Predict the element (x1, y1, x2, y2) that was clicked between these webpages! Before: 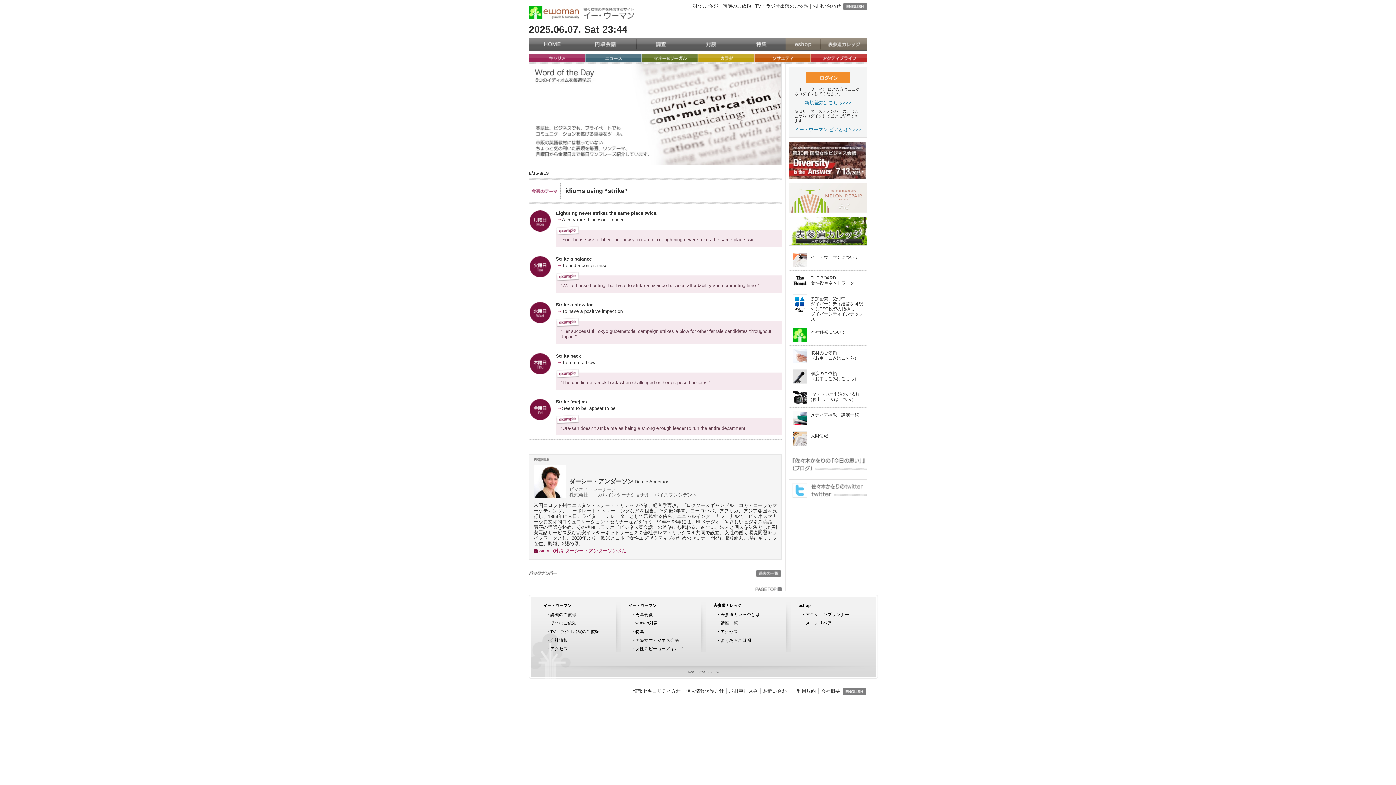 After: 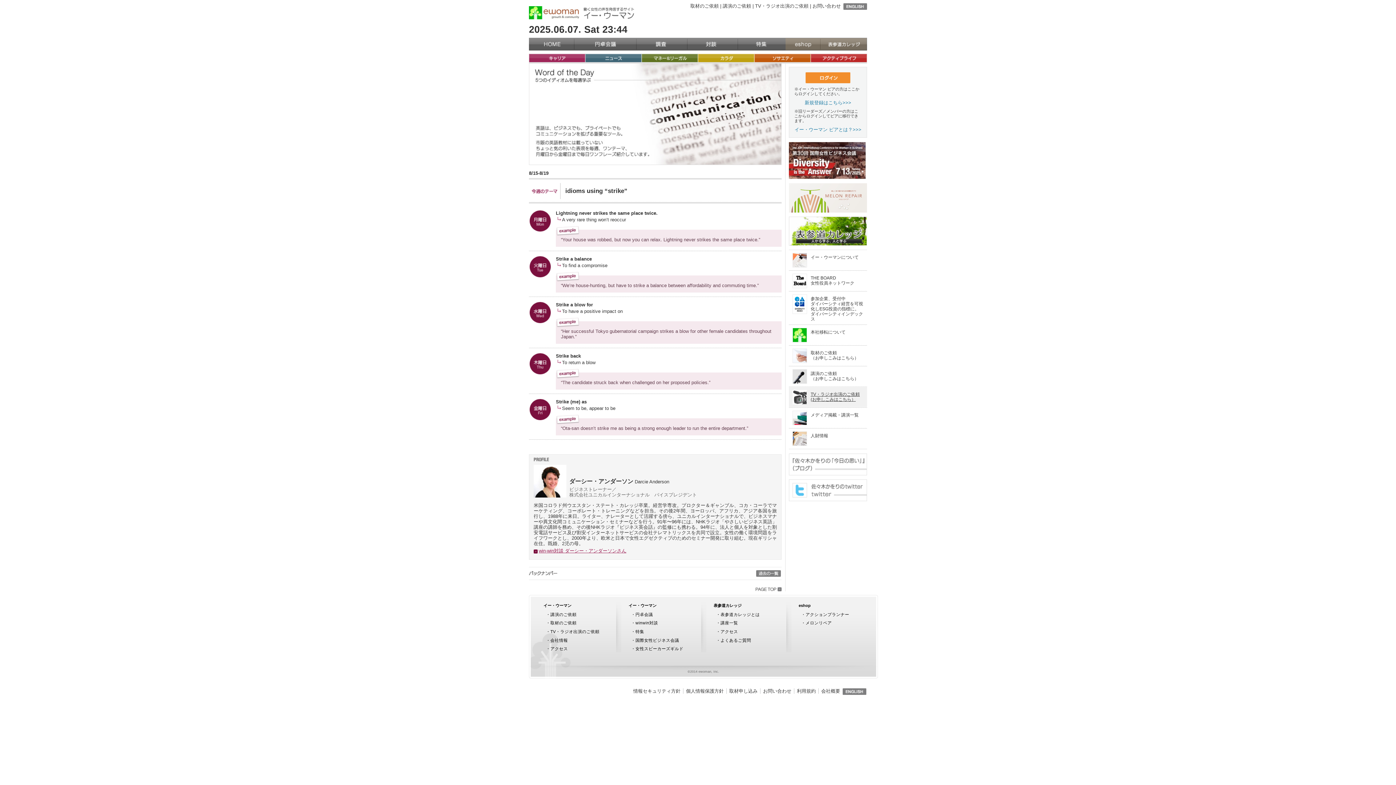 Action: label: TV・ラジオ出演のご依頼
(お申しこみはこちら） bbox: (789, 387, 867, 407)